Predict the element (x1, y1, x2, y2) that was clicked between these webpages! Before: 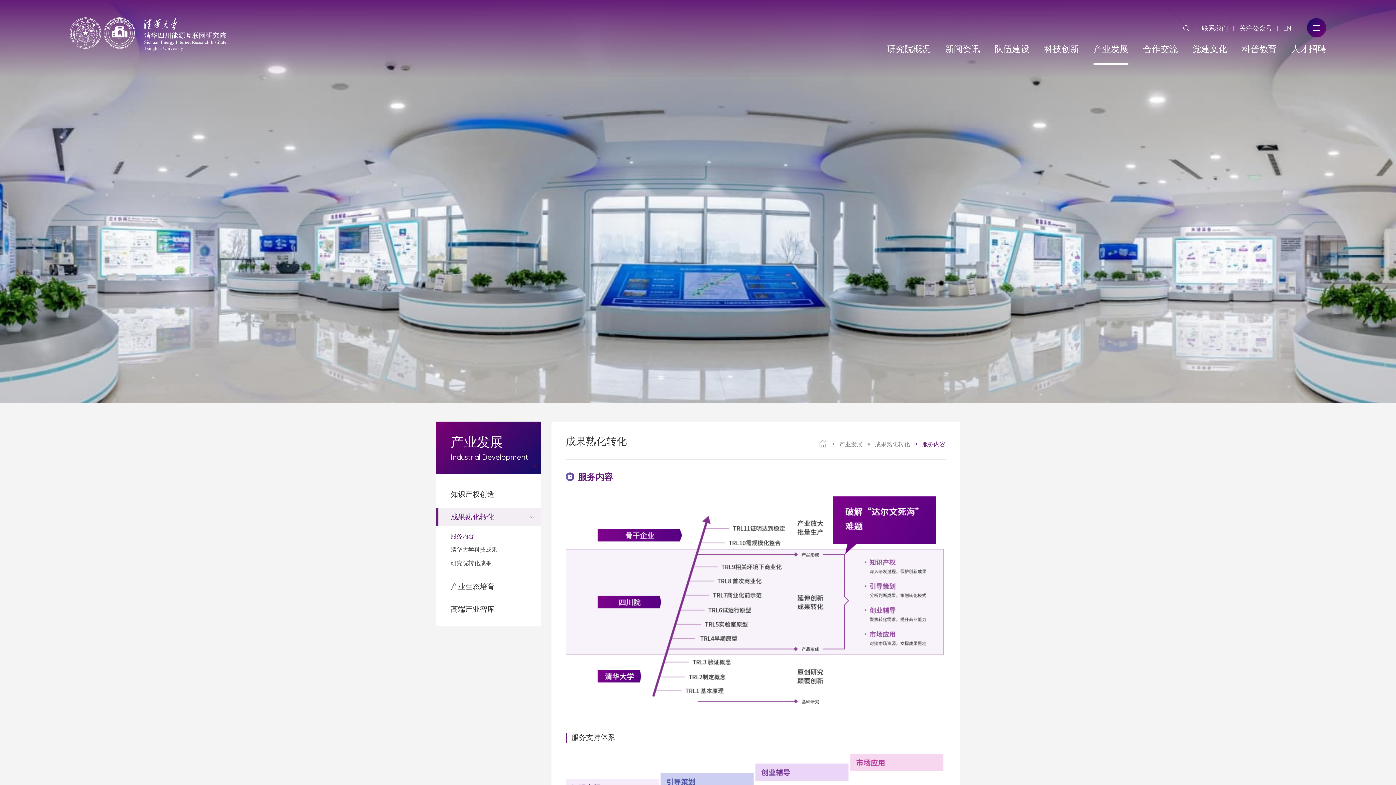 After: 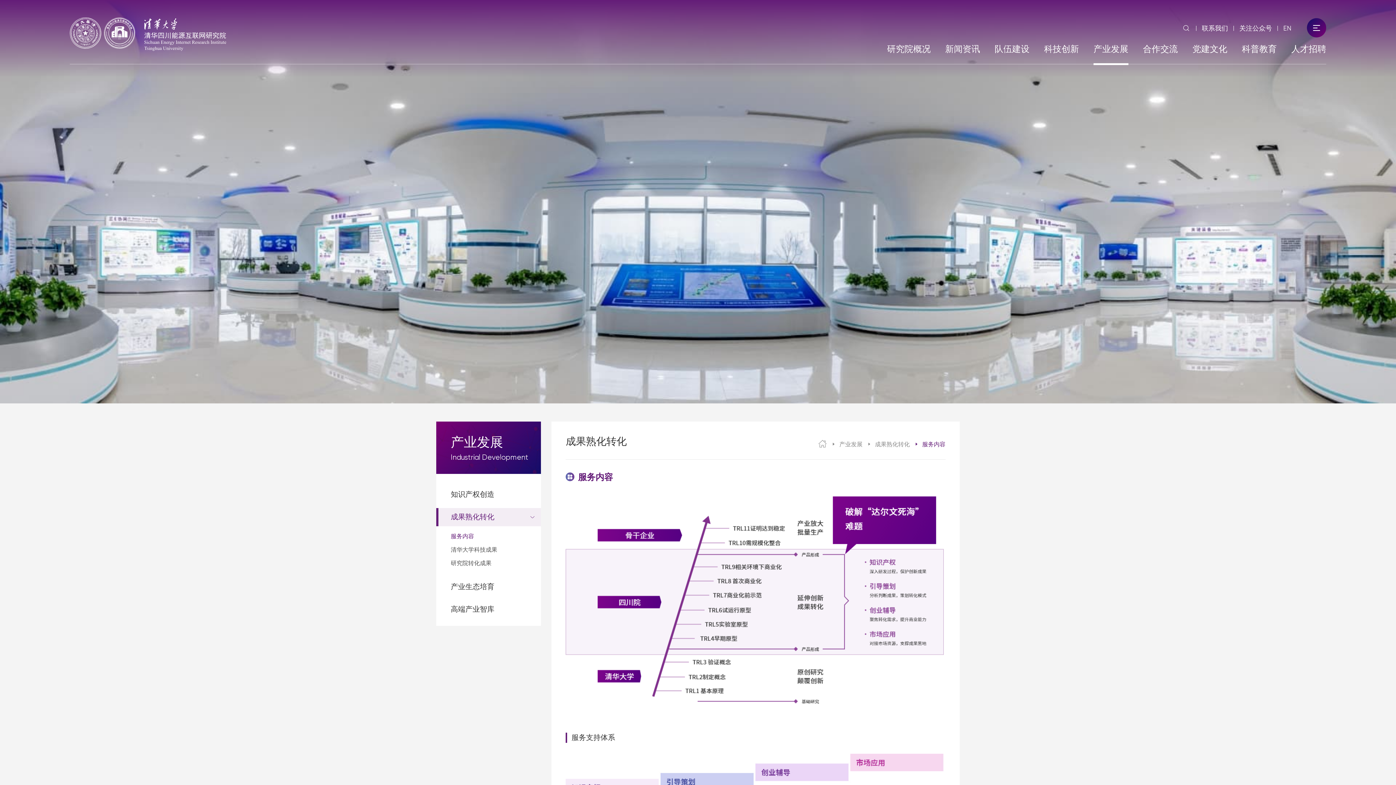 Action: bbox: (436, 530, 541, 542) label: 服务内容